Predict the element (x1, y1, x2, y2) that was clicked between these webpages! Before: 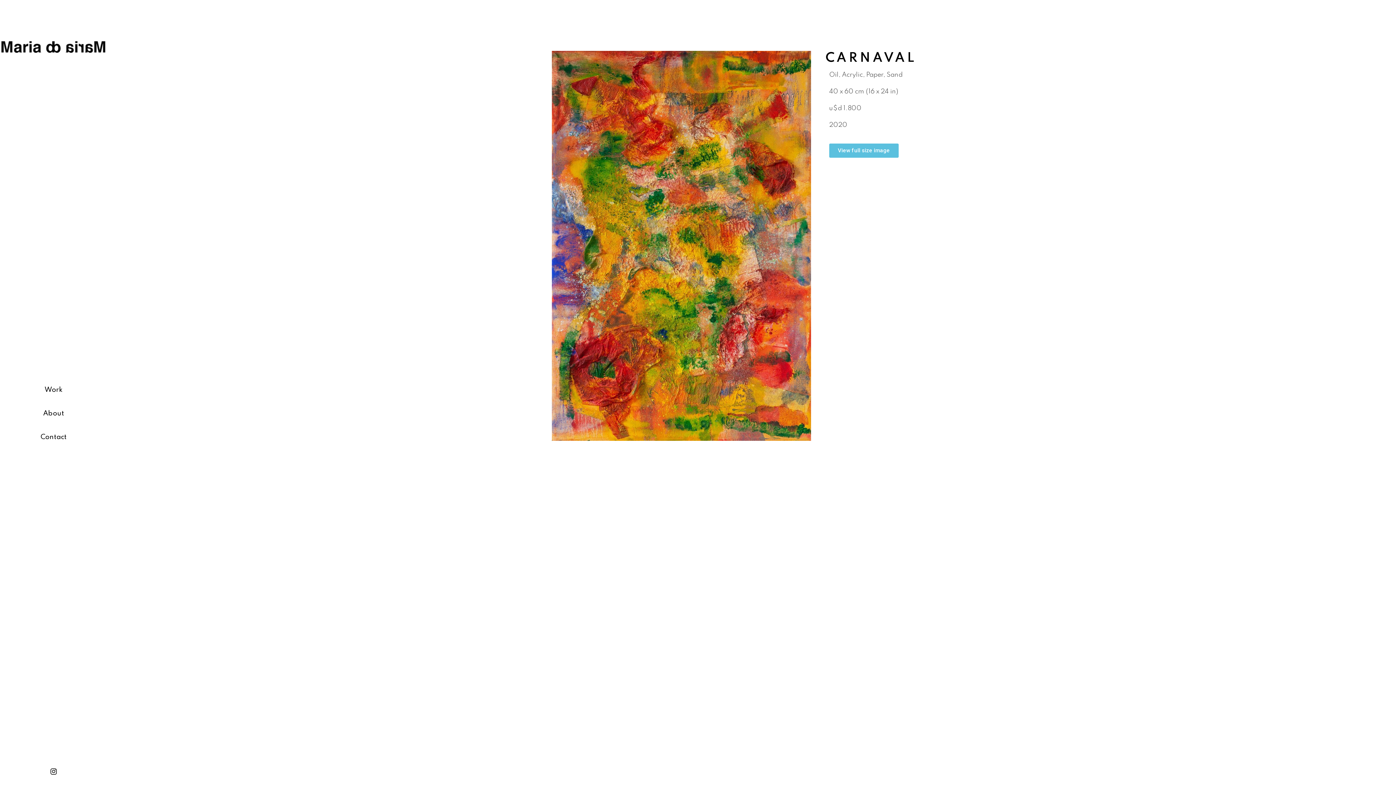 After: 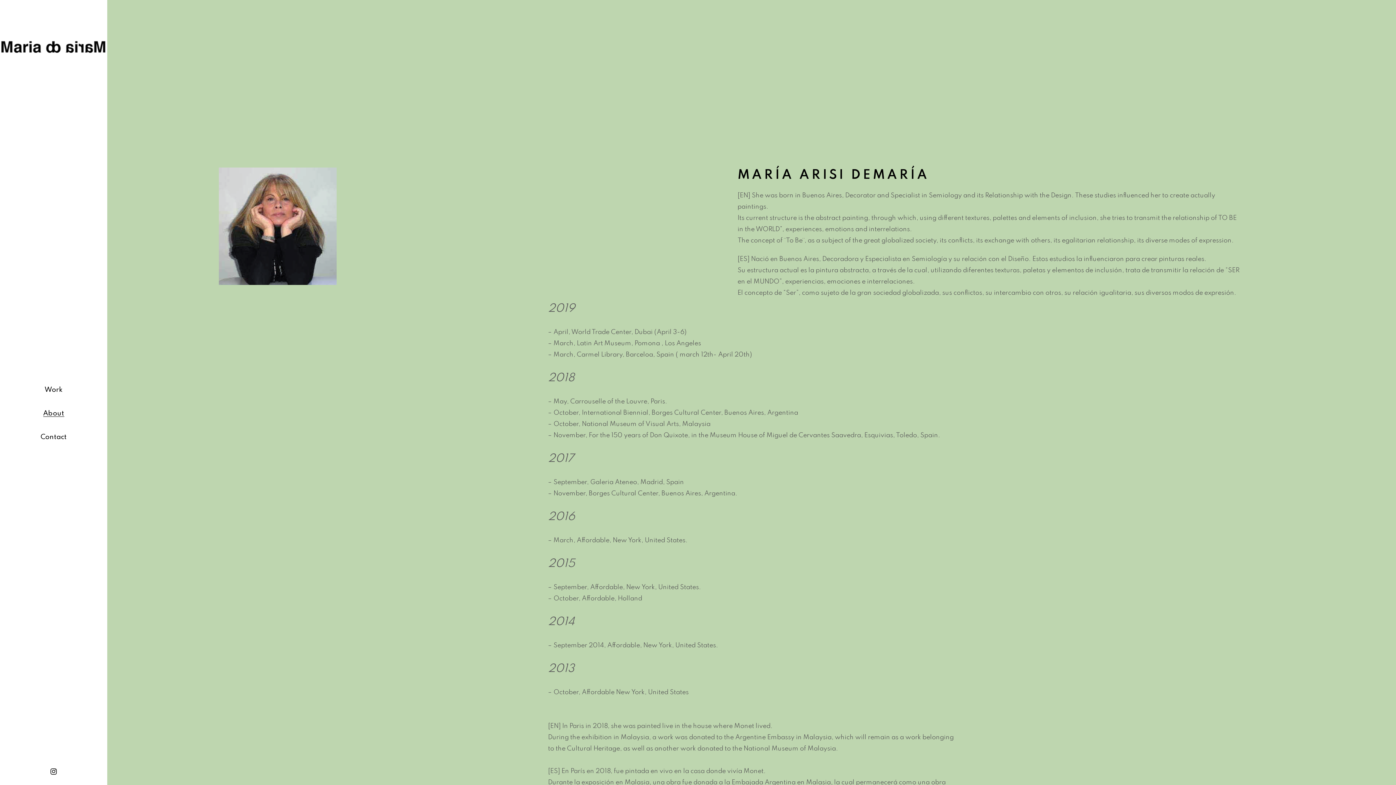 Action: label: About bbox: (0, 401, 107, 425)